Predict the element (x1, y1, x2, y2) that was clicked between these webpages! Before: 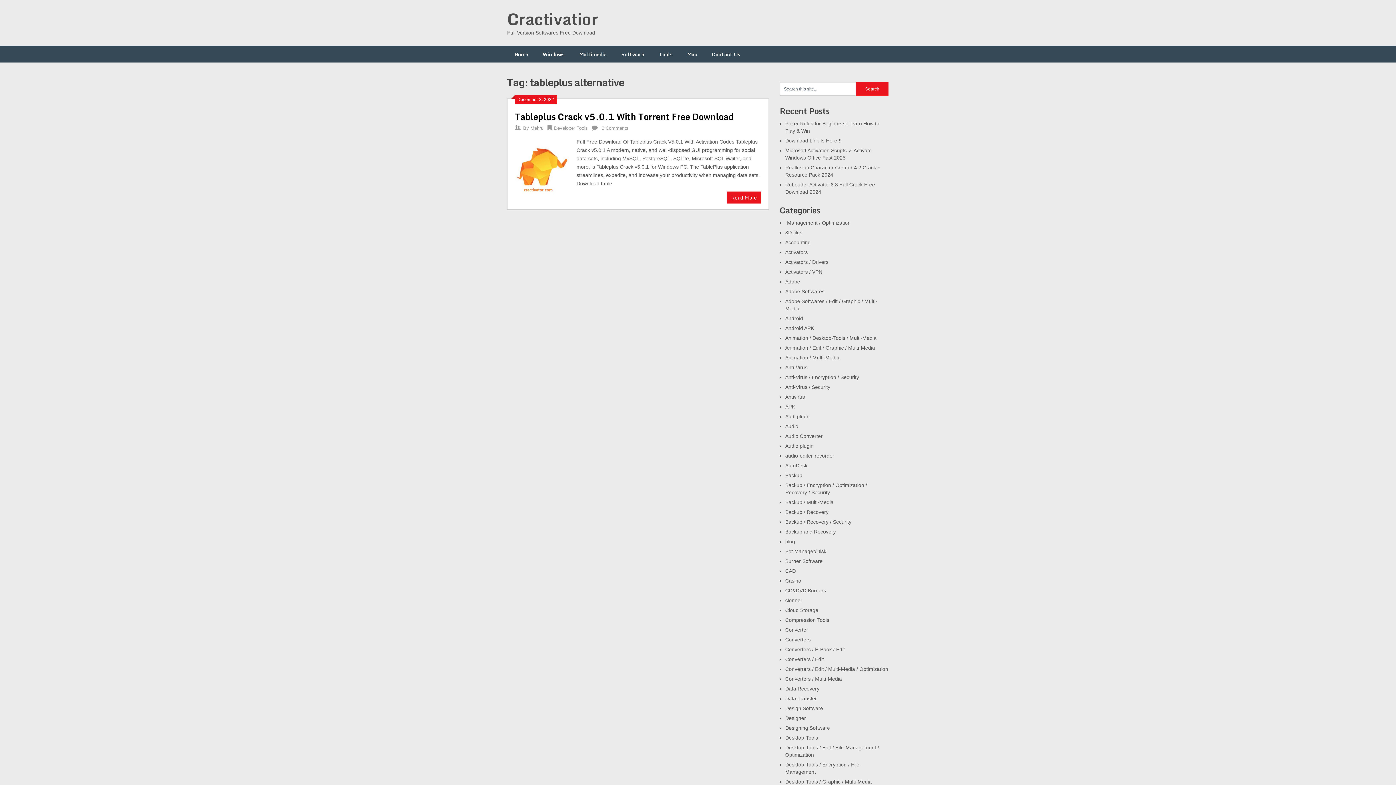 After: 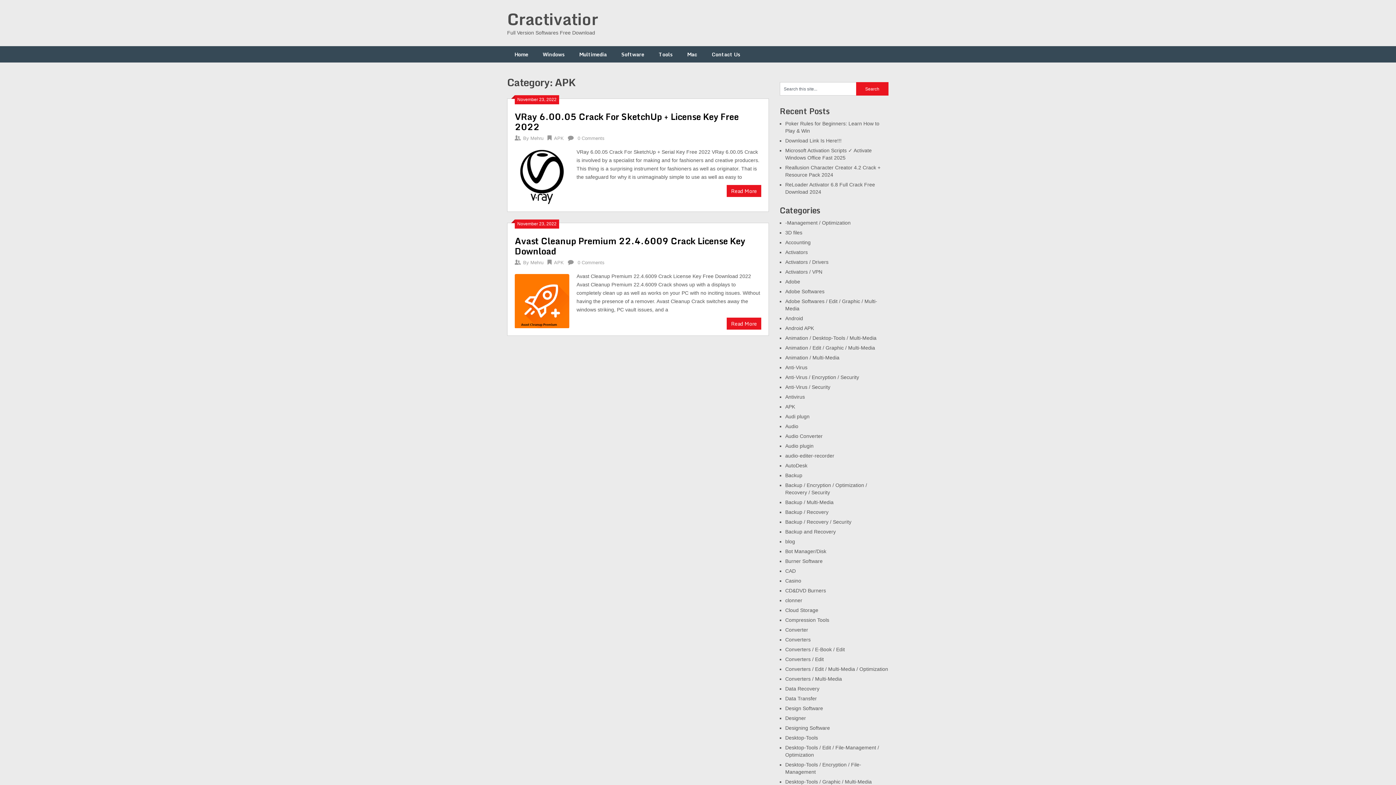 Action: bbox: (785, 404, 795, 409) label: APK